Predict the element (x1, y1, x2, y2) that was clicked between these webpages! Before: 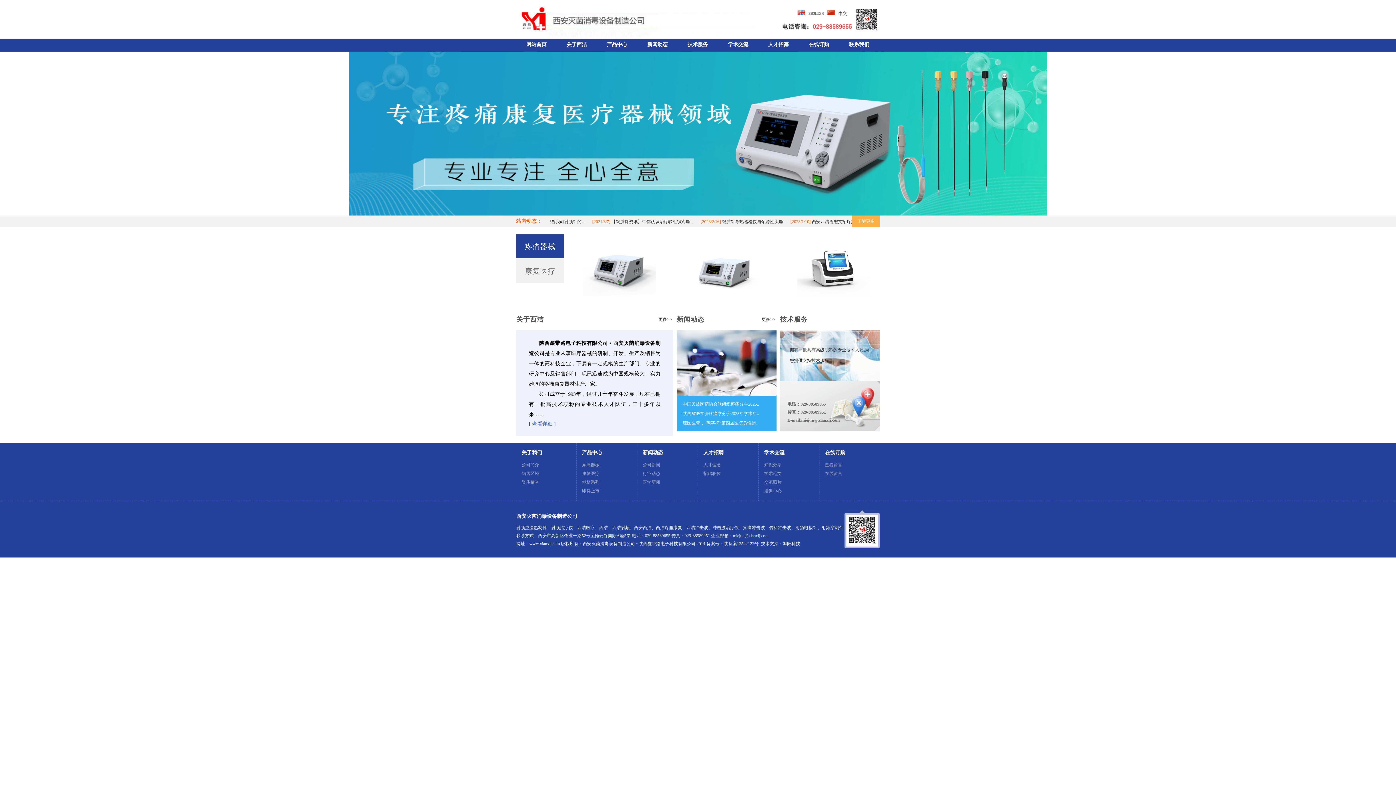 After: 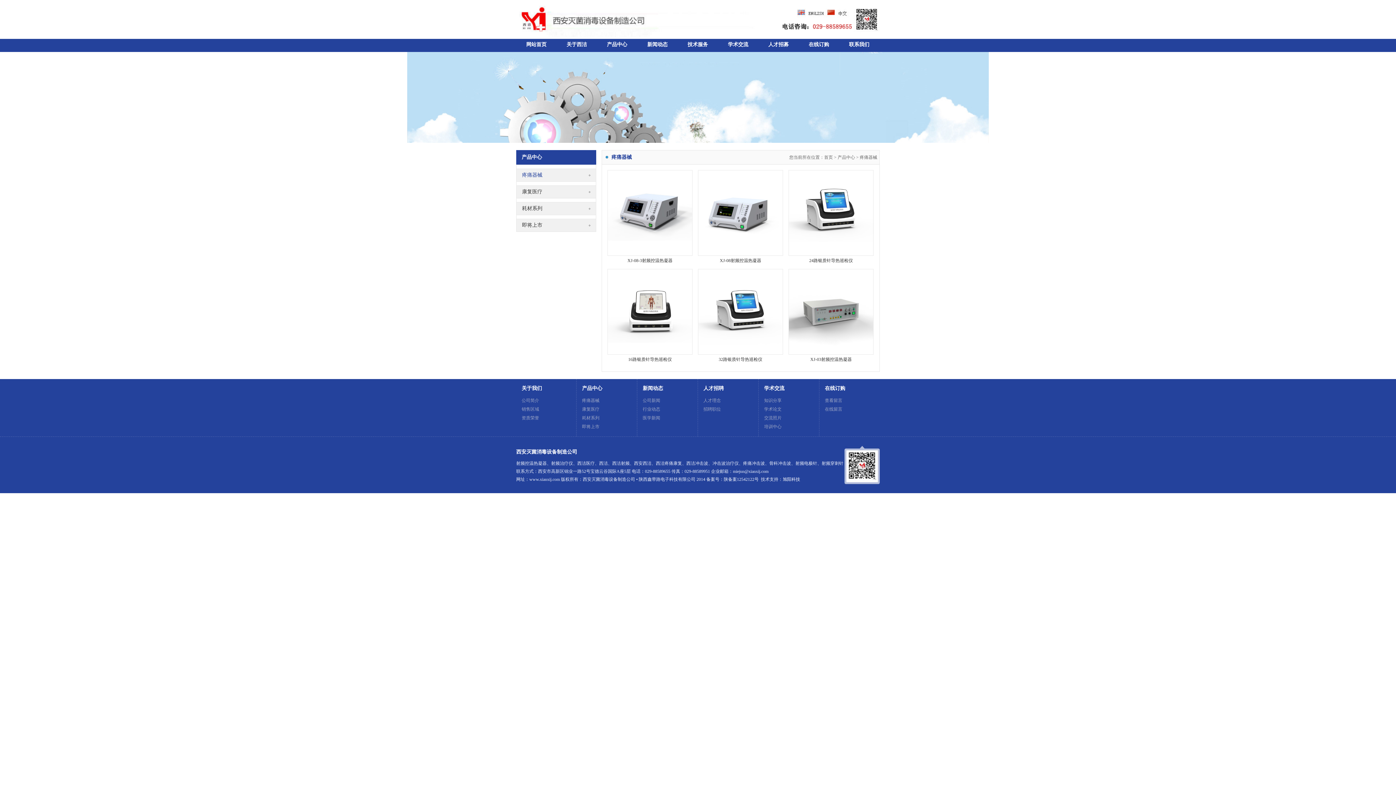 Action: label: 疼痛器械 bbox: (582, 462, 599, 467)